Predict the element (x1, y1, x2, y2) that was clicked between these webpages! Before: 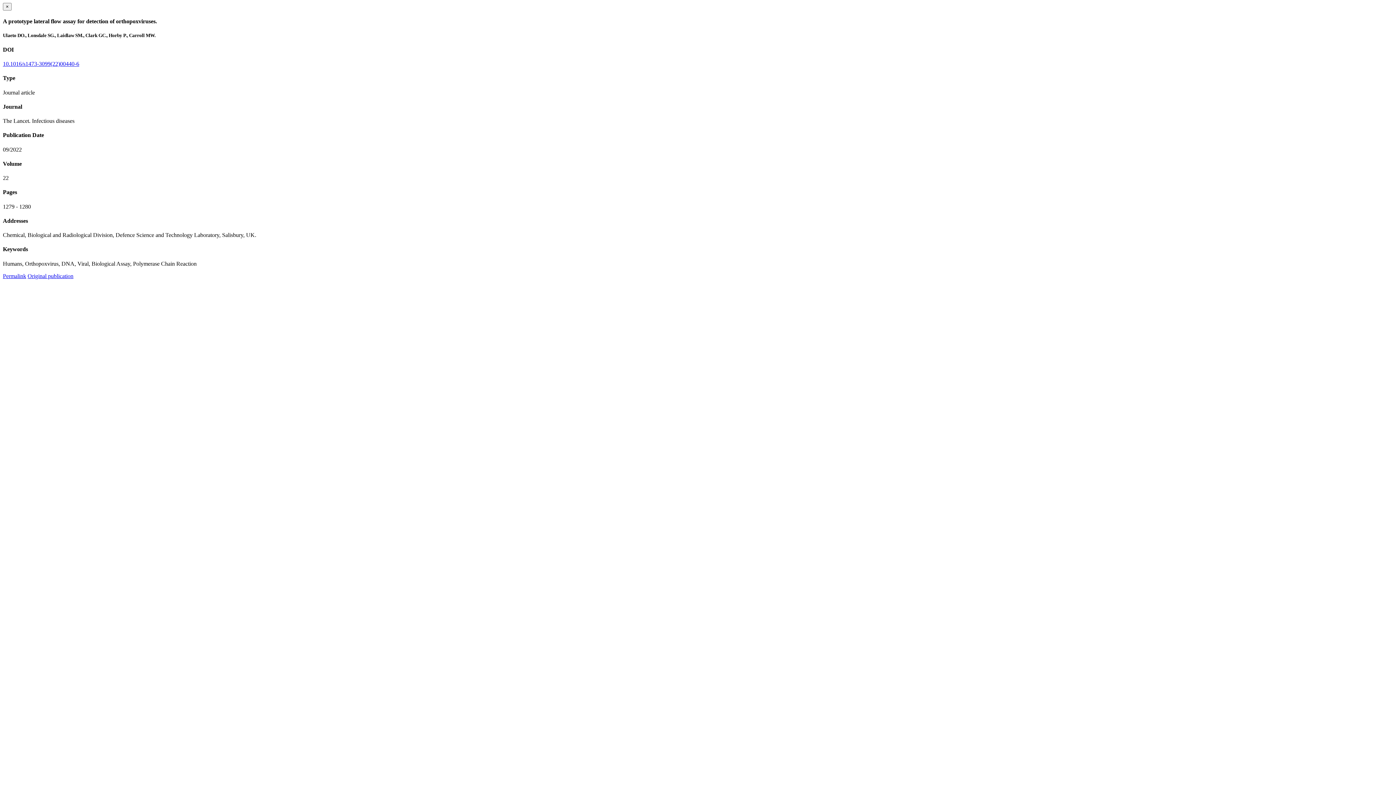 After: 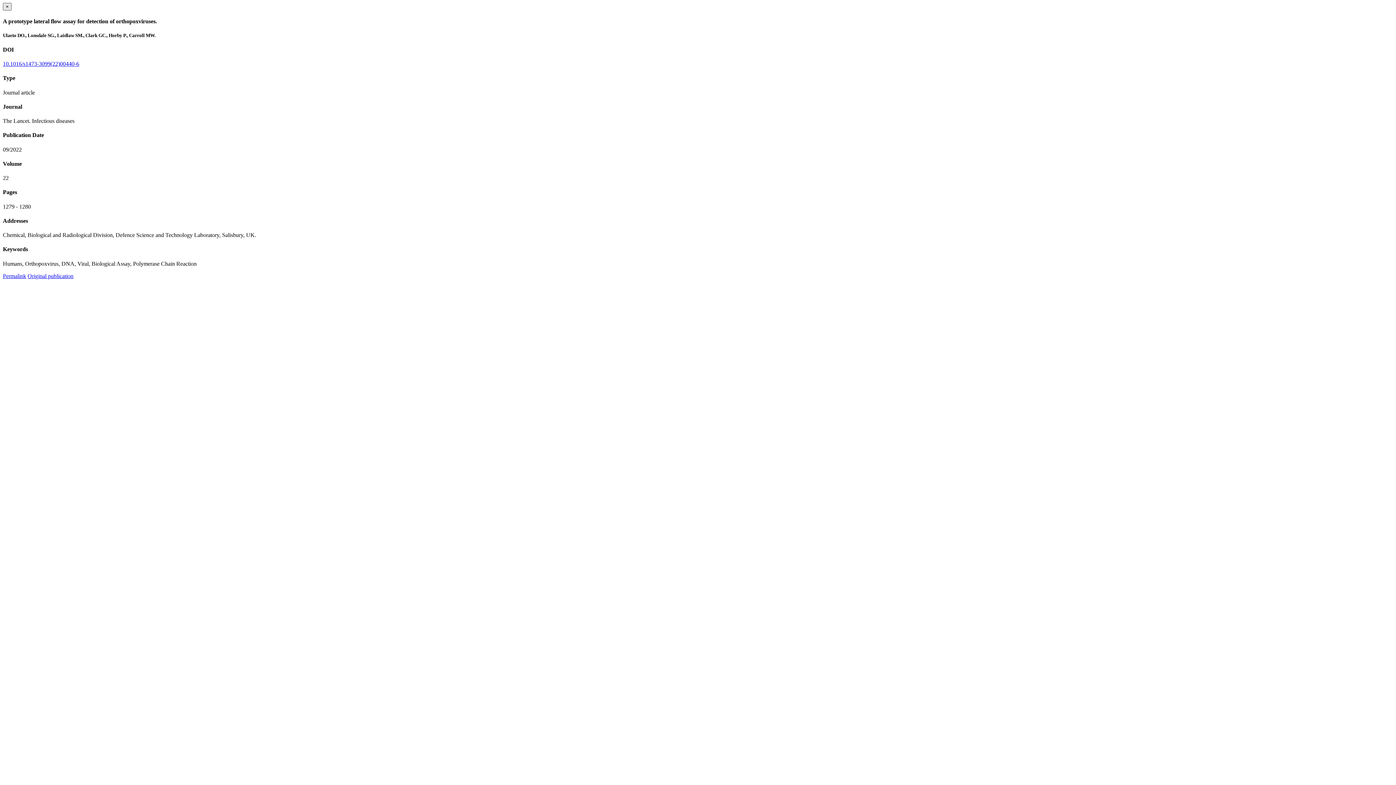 Action: bbox: (2, 2, 11, 10) label: ×